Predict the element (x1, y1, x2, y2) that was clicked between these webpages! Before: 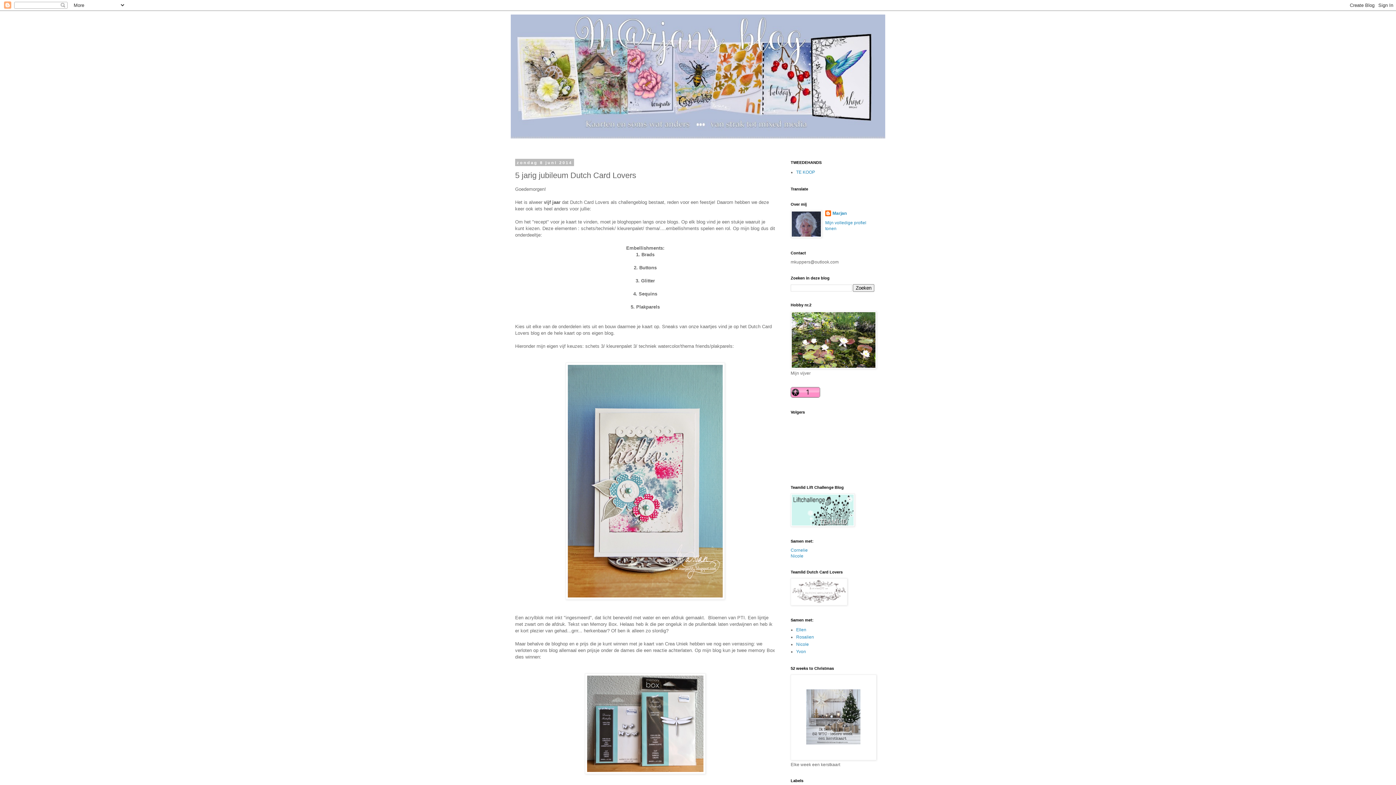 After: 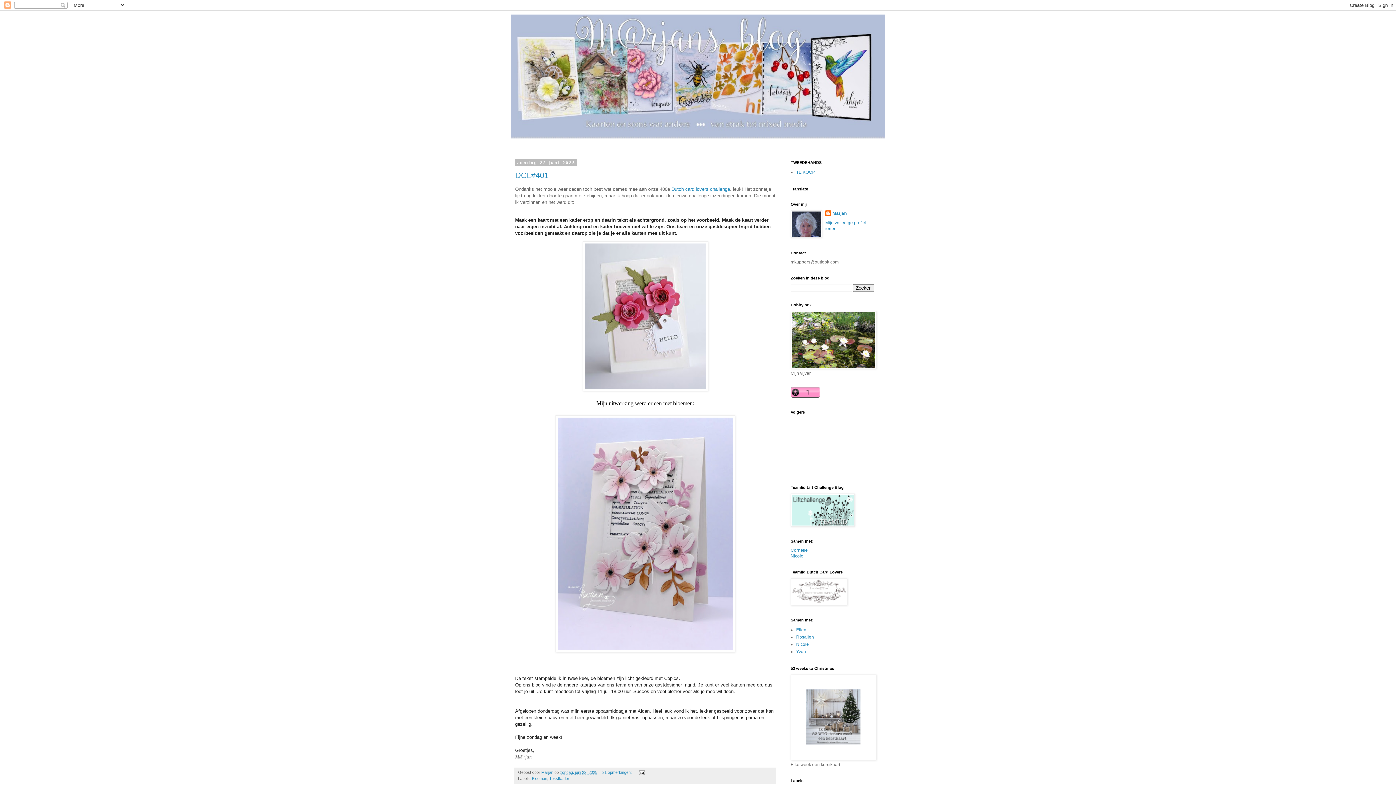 Action: bbox: (510, 14, 885, 138)